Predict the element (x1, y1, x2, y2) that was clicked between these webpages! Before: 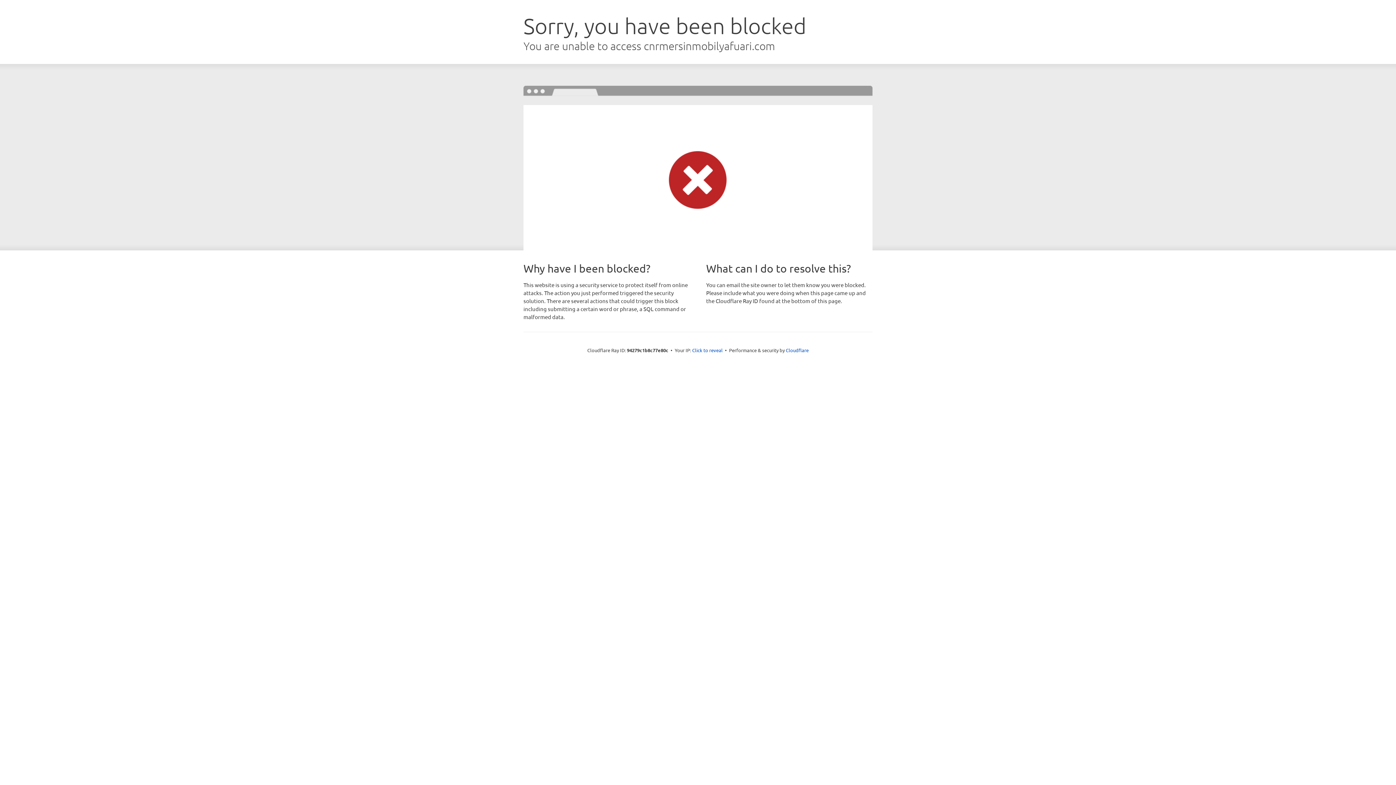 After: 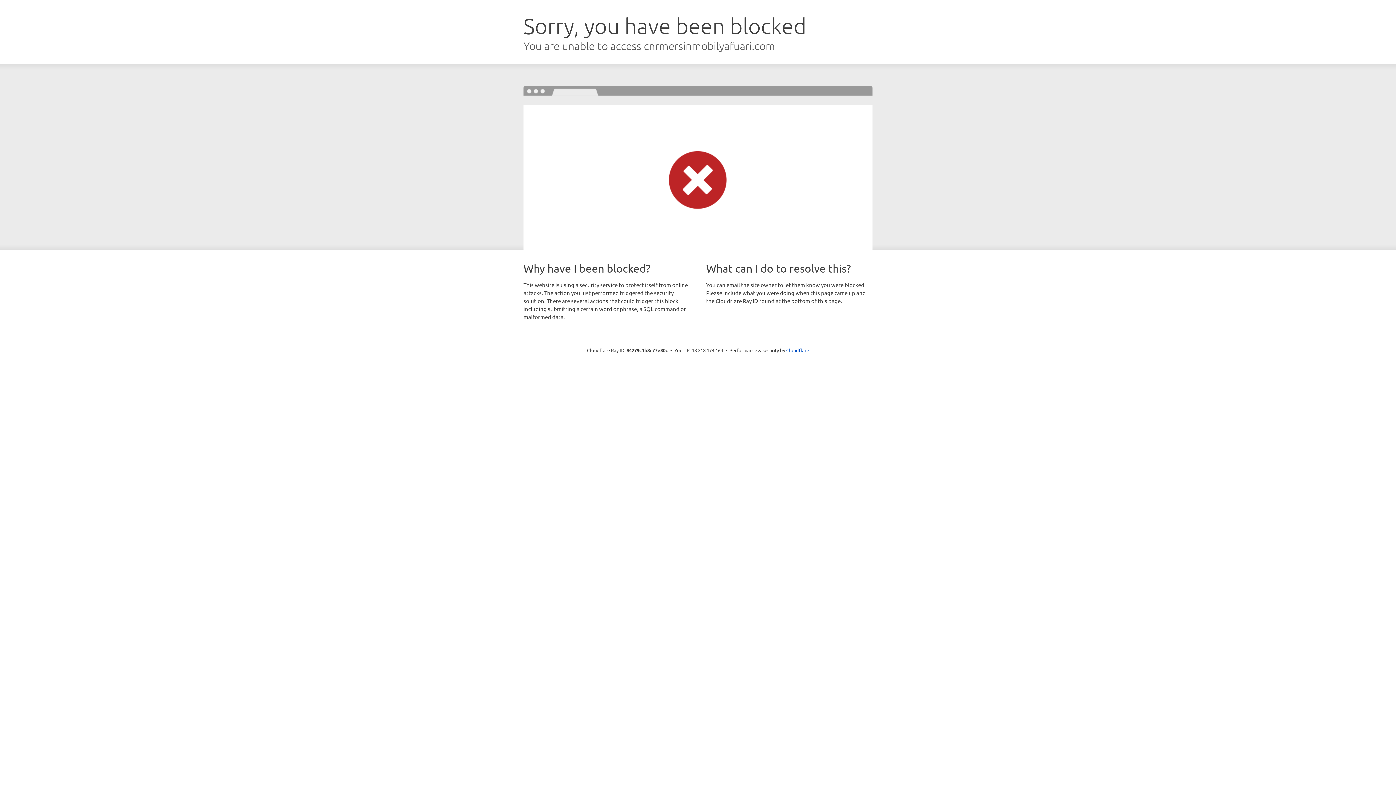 Action: bbox: (692, 346, 722, 353) label: Click to reveal